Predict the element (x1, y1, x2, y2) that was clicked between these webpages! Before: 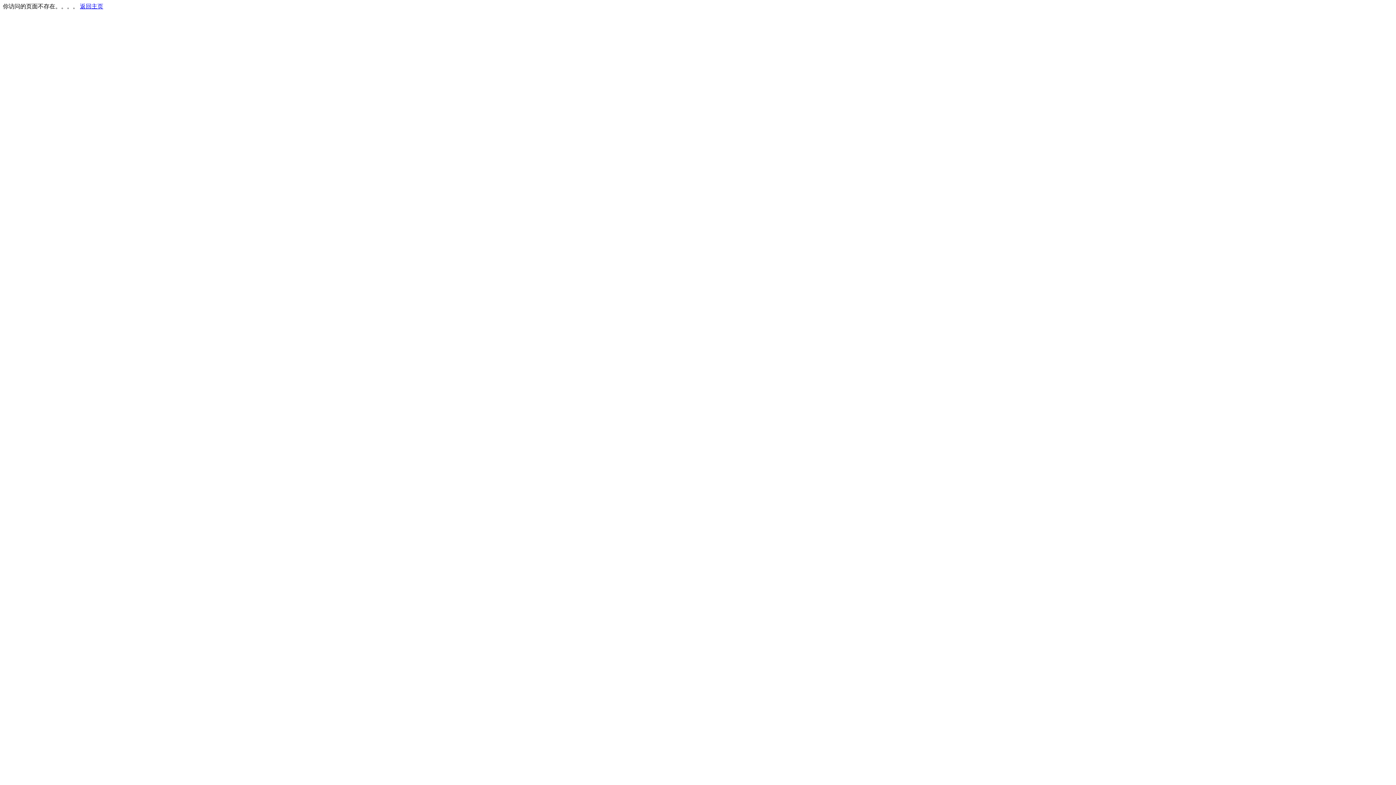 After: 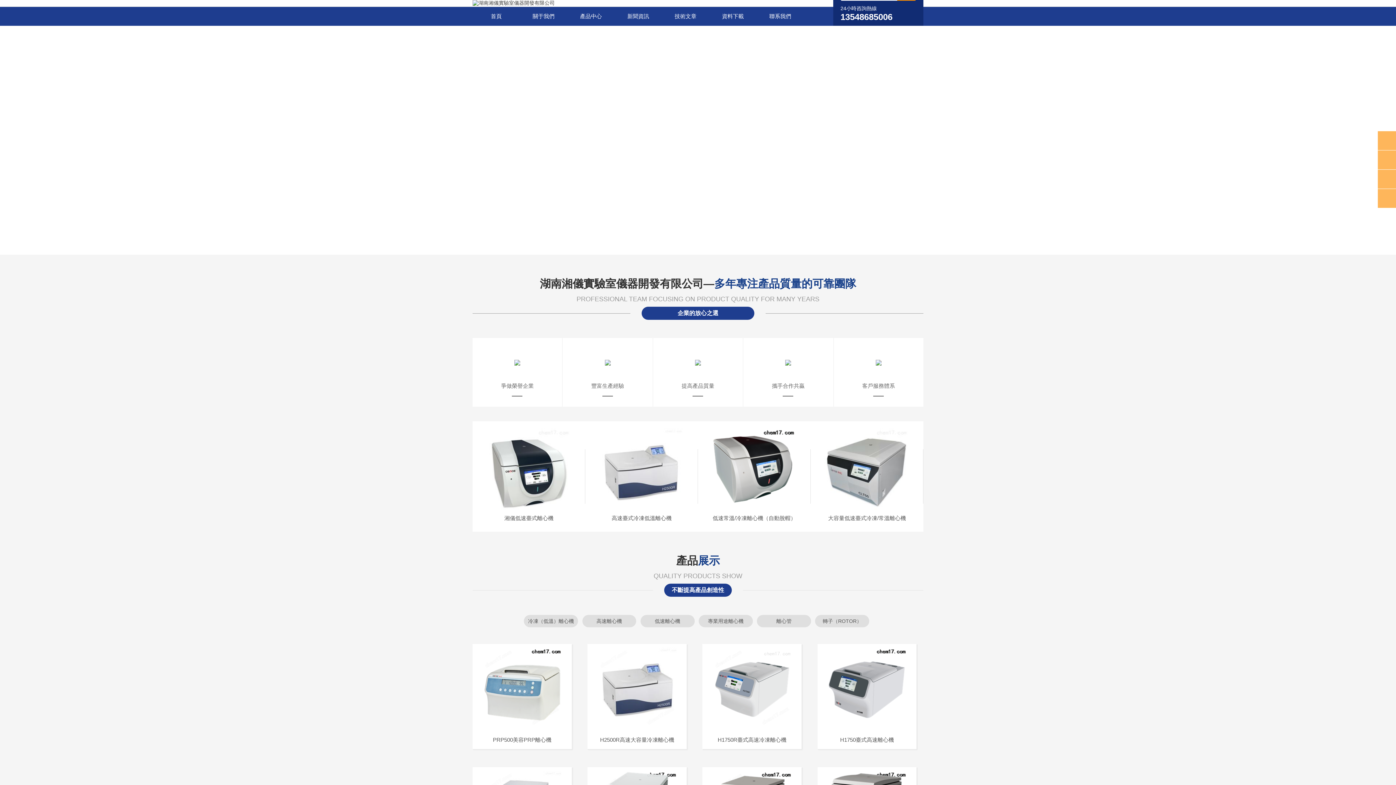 Action: bbox: (80, 3, 103, 9) label: 返回主页